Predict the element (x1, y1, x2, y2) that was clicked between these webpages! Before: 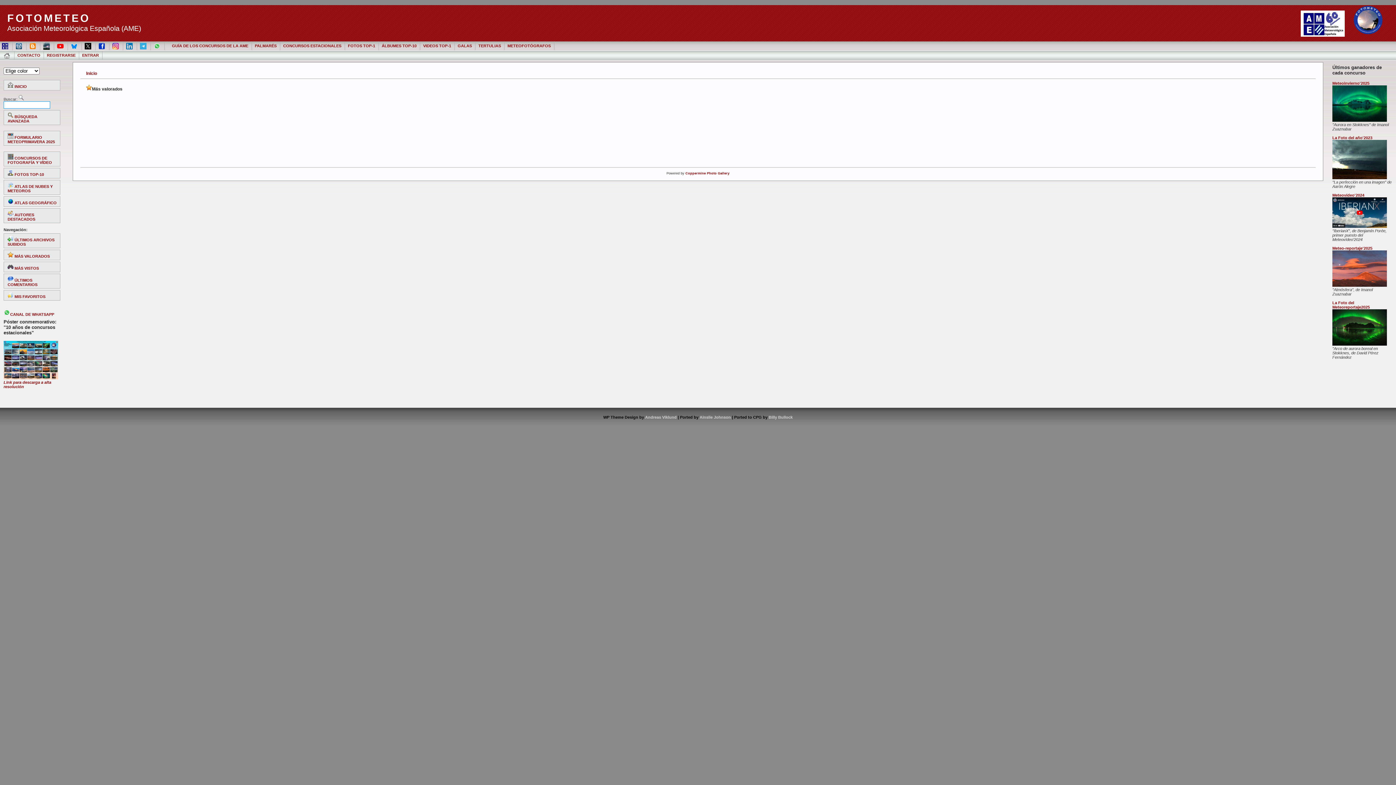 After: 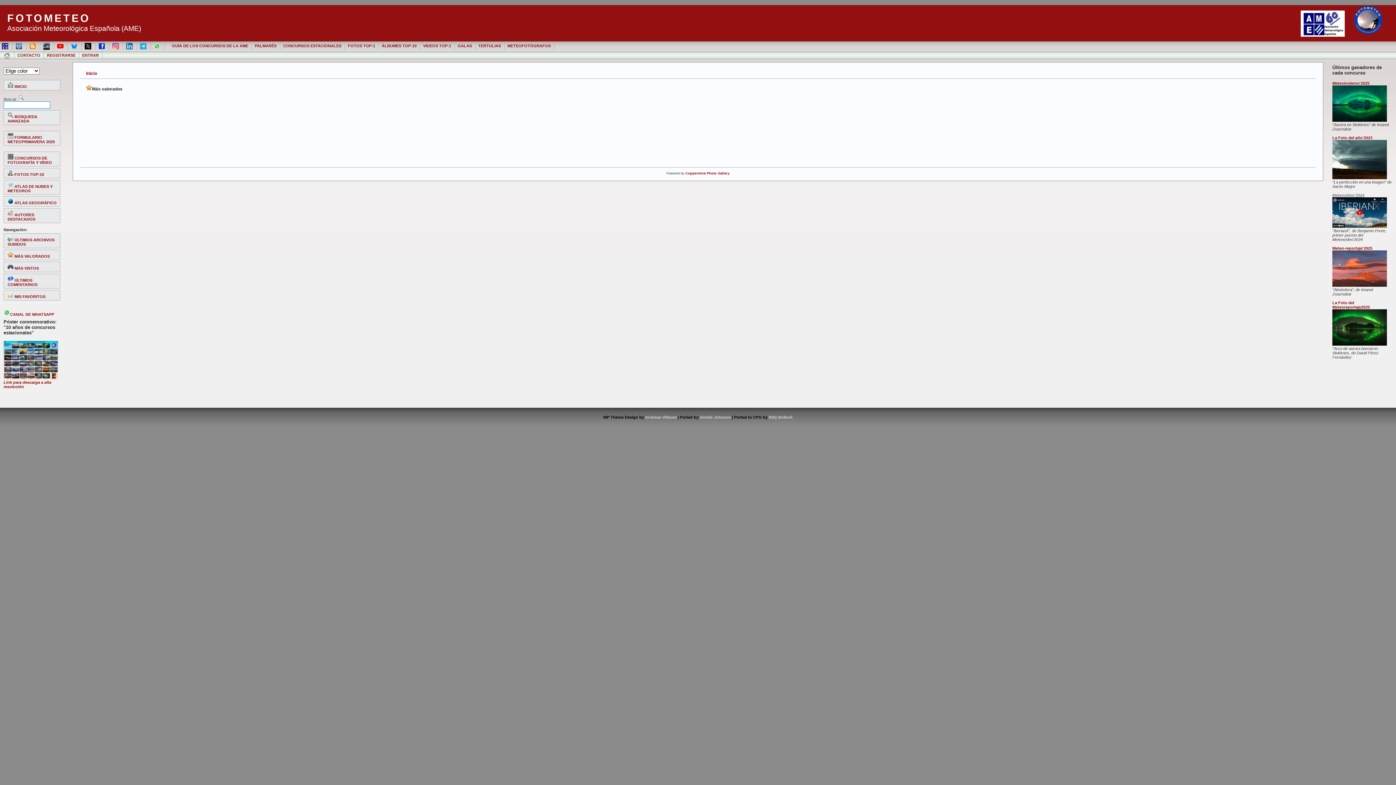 Action: label: Meteovídeo'2024 bbox: (1332, 193, 1364, 197)